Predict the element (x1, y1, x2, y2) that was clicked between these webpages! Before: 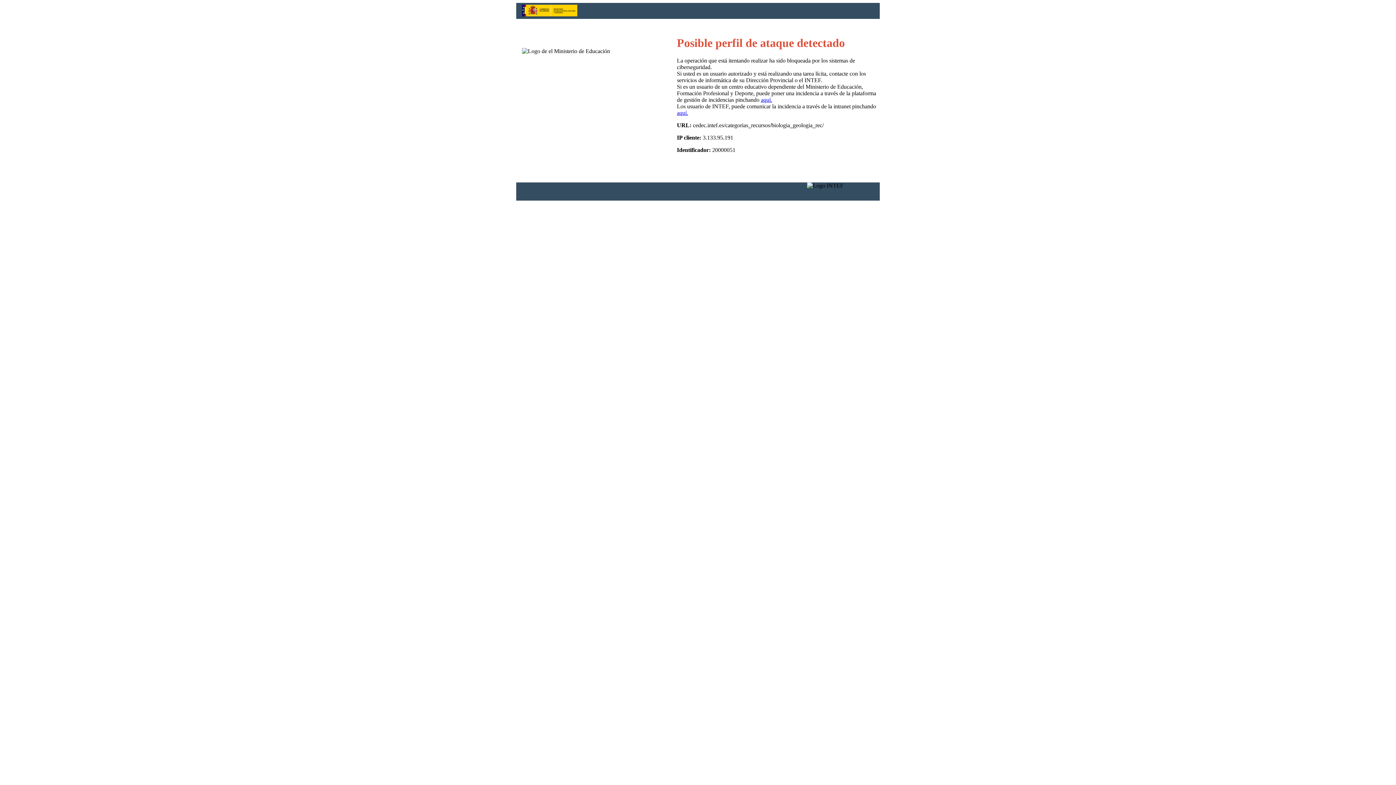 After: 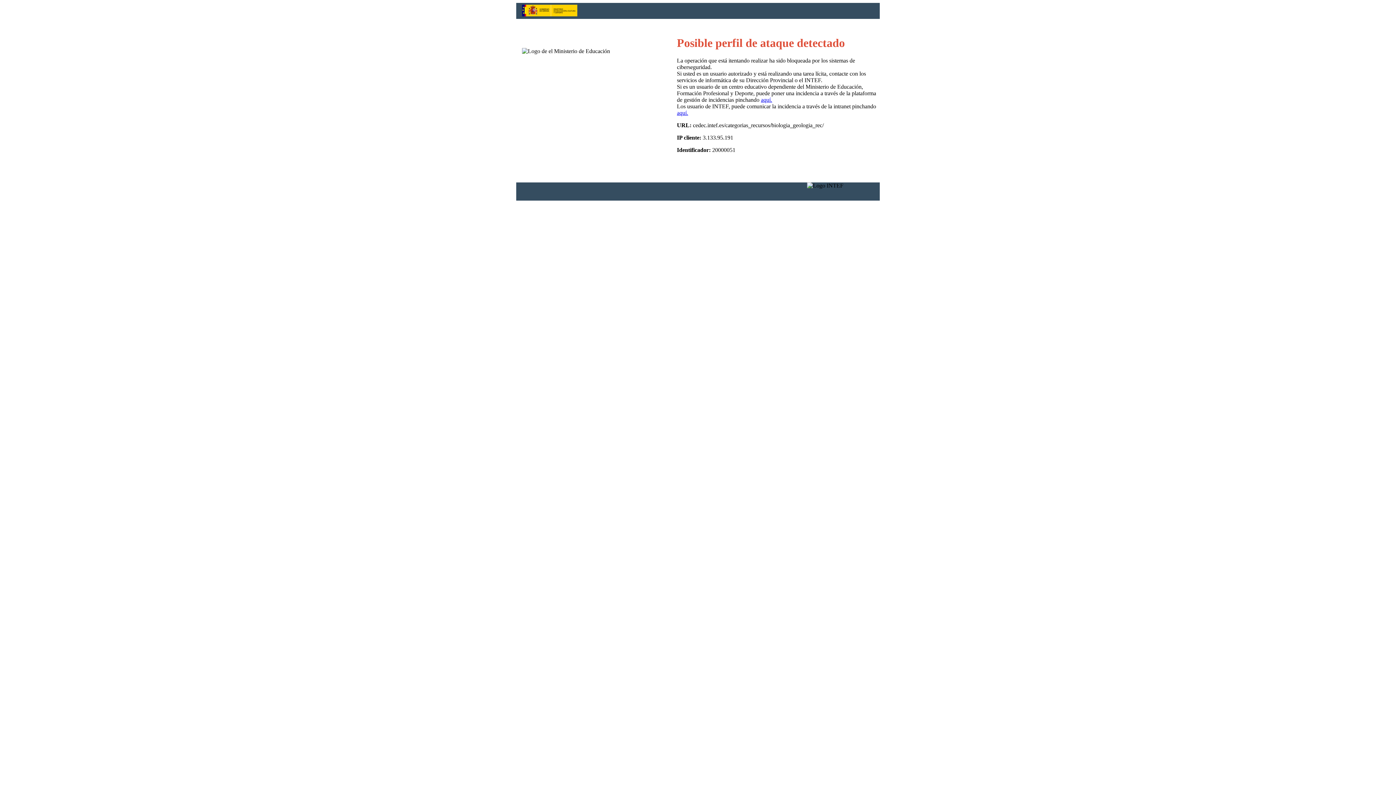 Action: label: aquí. bbox: (677, 109, 688, 116)